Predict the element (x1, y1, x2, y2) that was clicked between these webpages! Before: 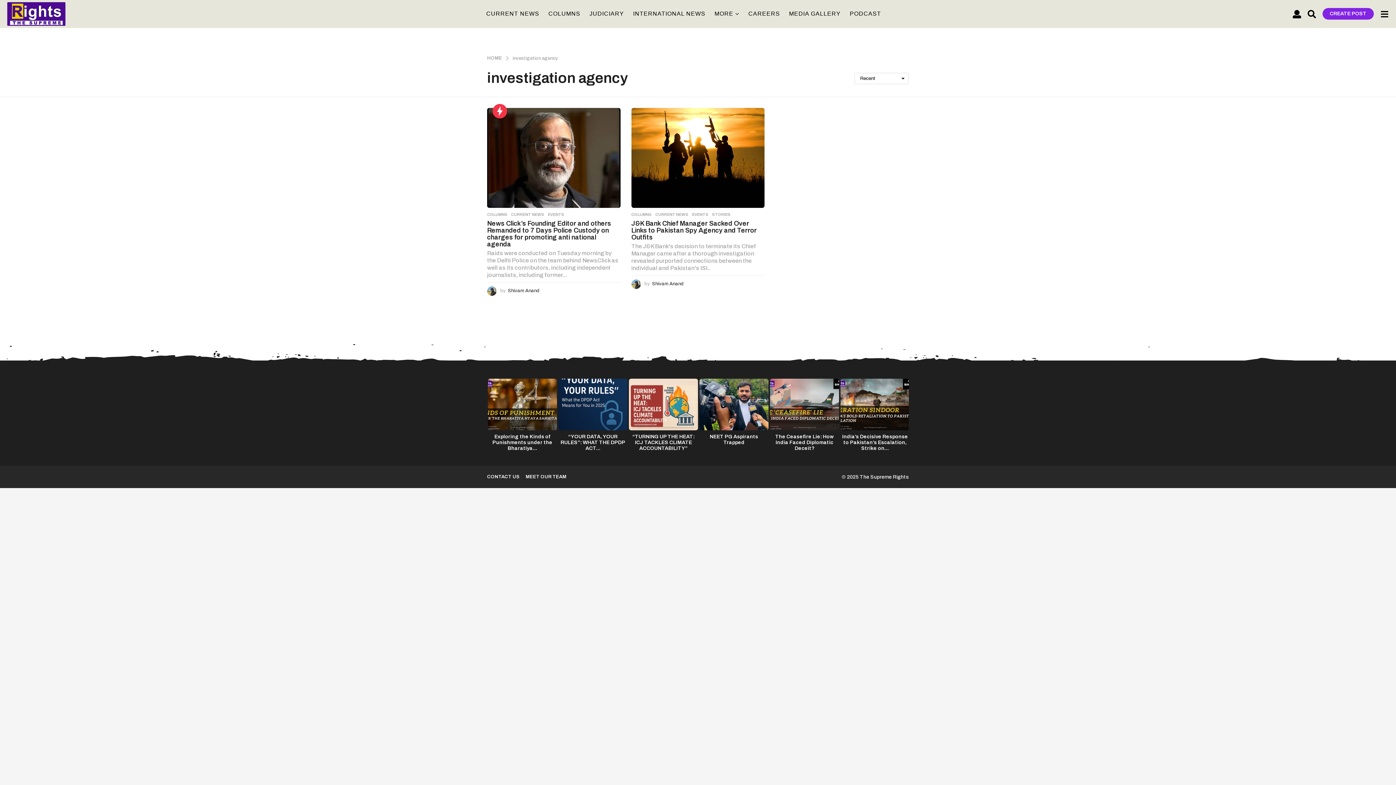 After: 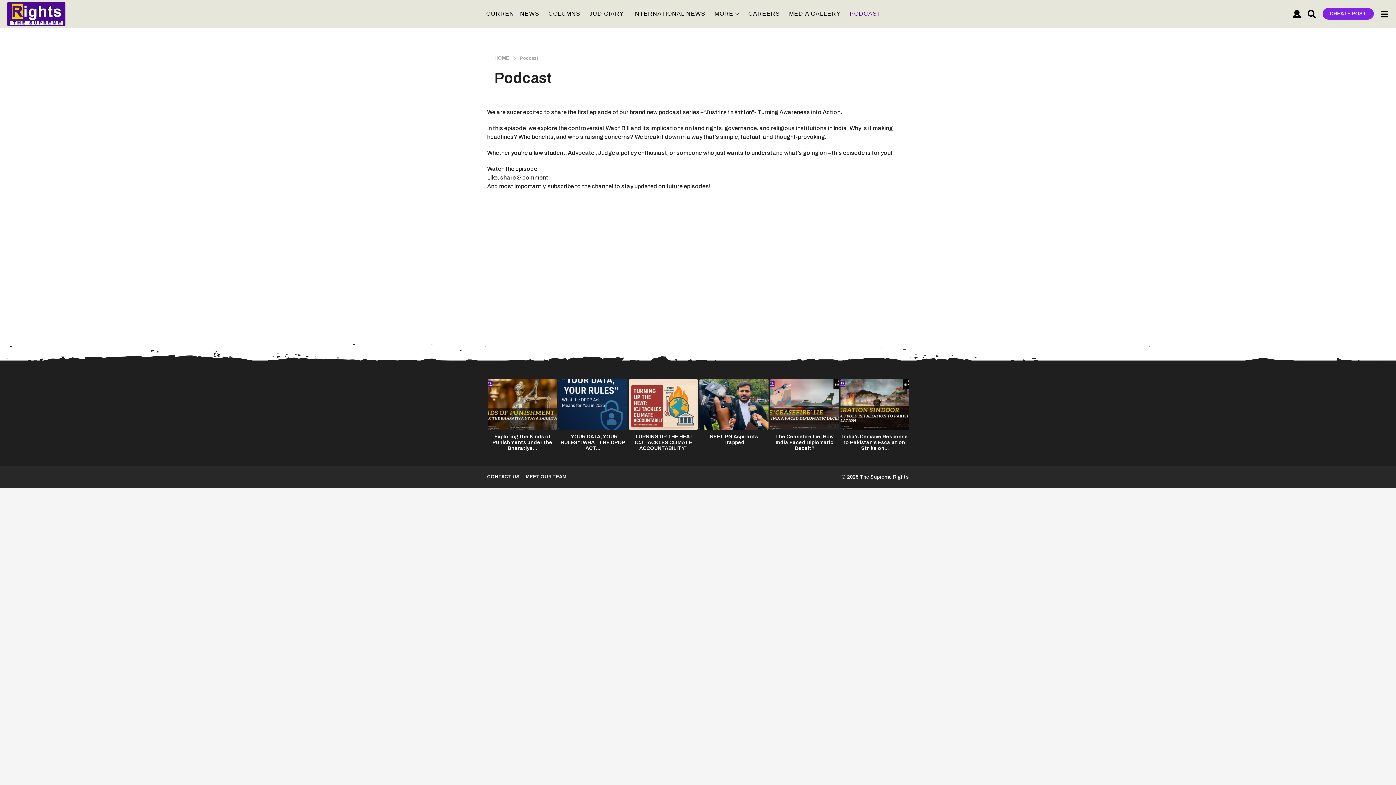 Action: label: PODCAST bbox: (850, 6, 881, 21)